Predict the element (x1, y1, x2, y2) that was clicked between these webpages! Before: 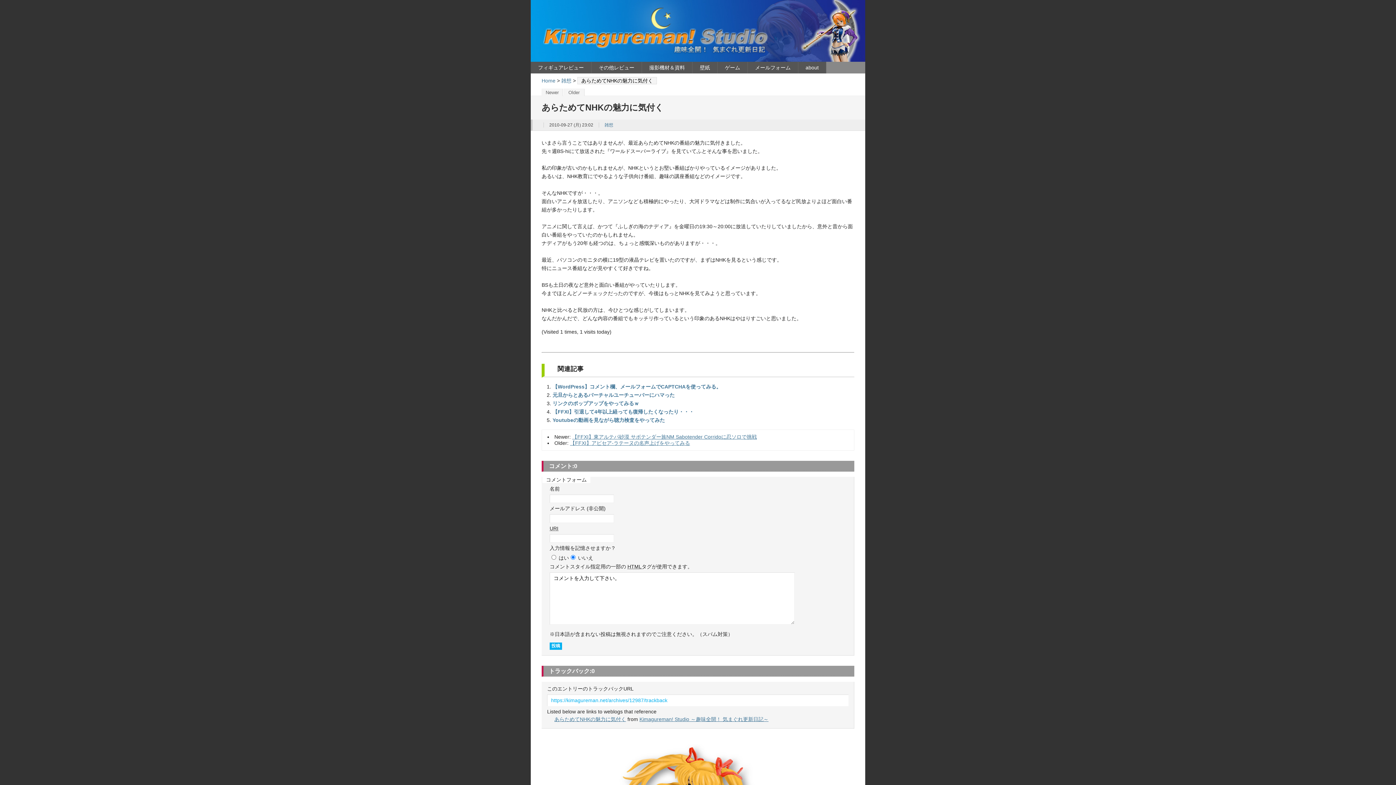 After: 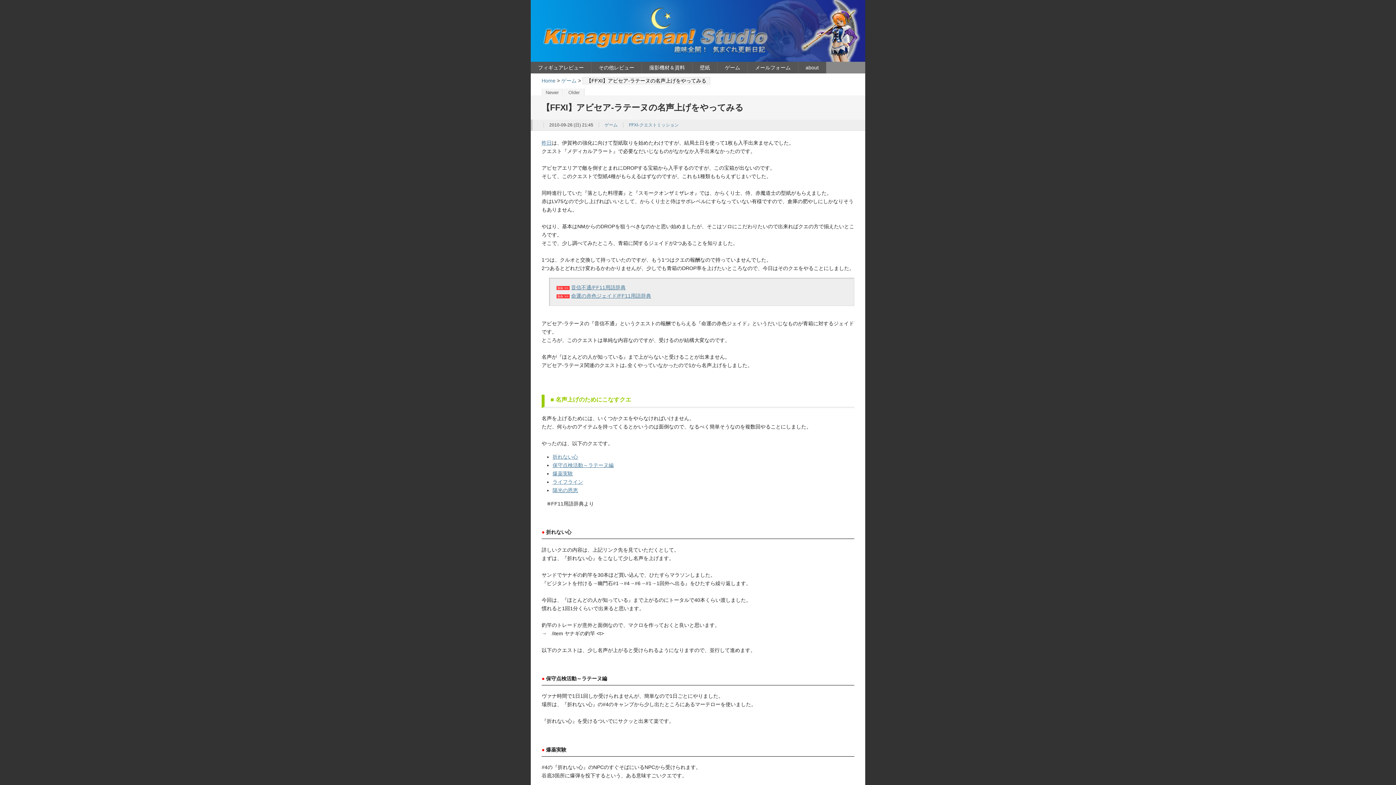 Action: label: 【FFXI】アビセア-ラテーヌの名声上げをやってみる bbox: (570, 440, 690, 446)